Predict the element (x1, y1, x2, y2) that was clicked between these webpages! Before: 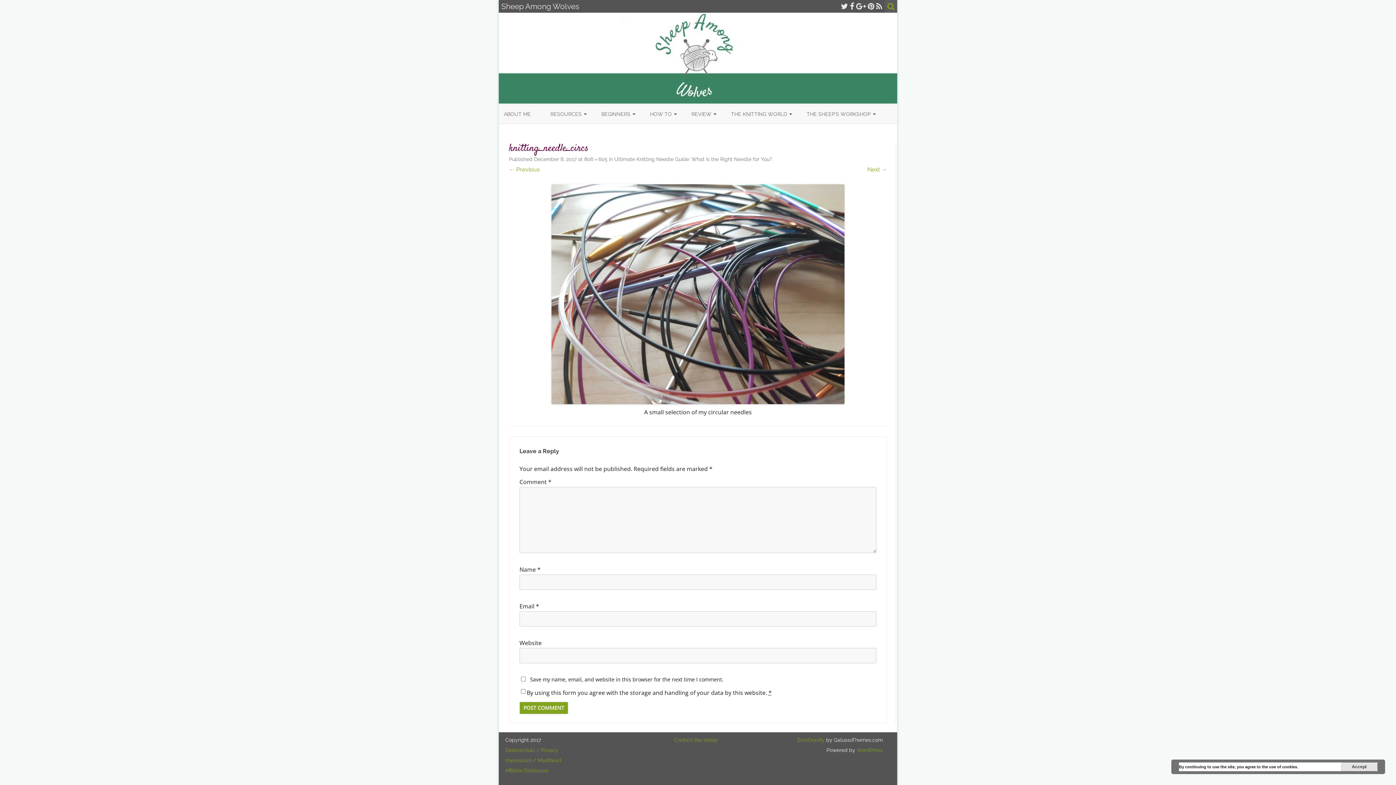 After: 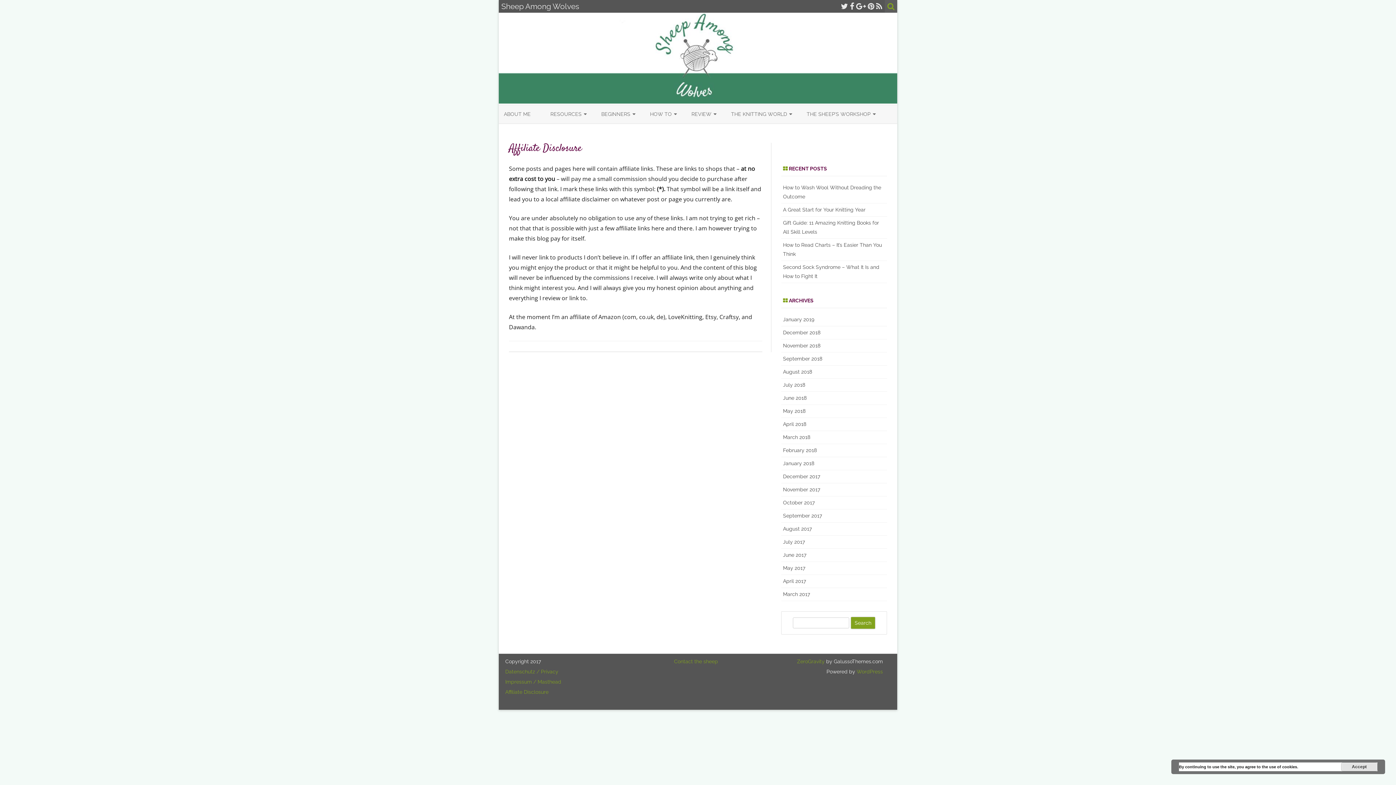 Action: bbox: (505, 768, 548, 773) label: Affiliate Disclosure